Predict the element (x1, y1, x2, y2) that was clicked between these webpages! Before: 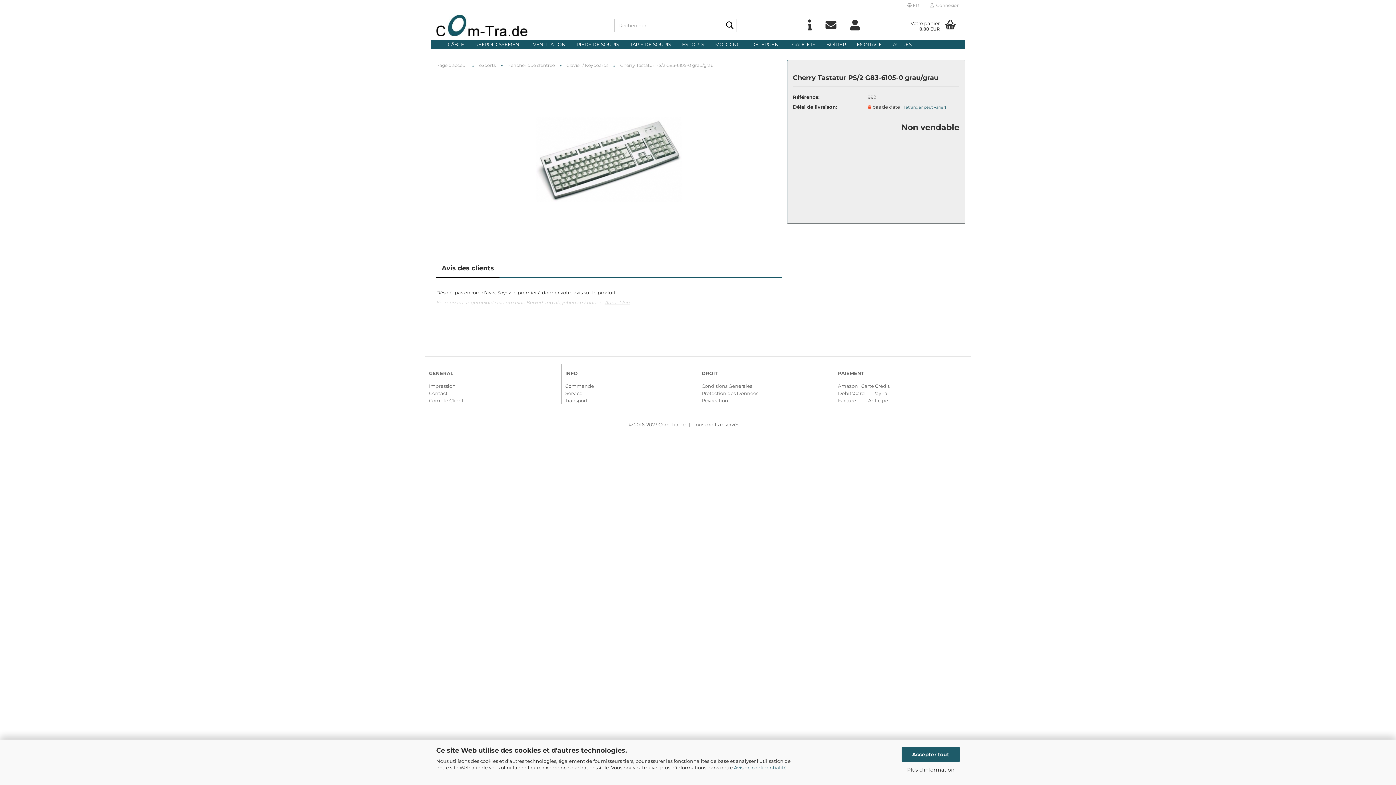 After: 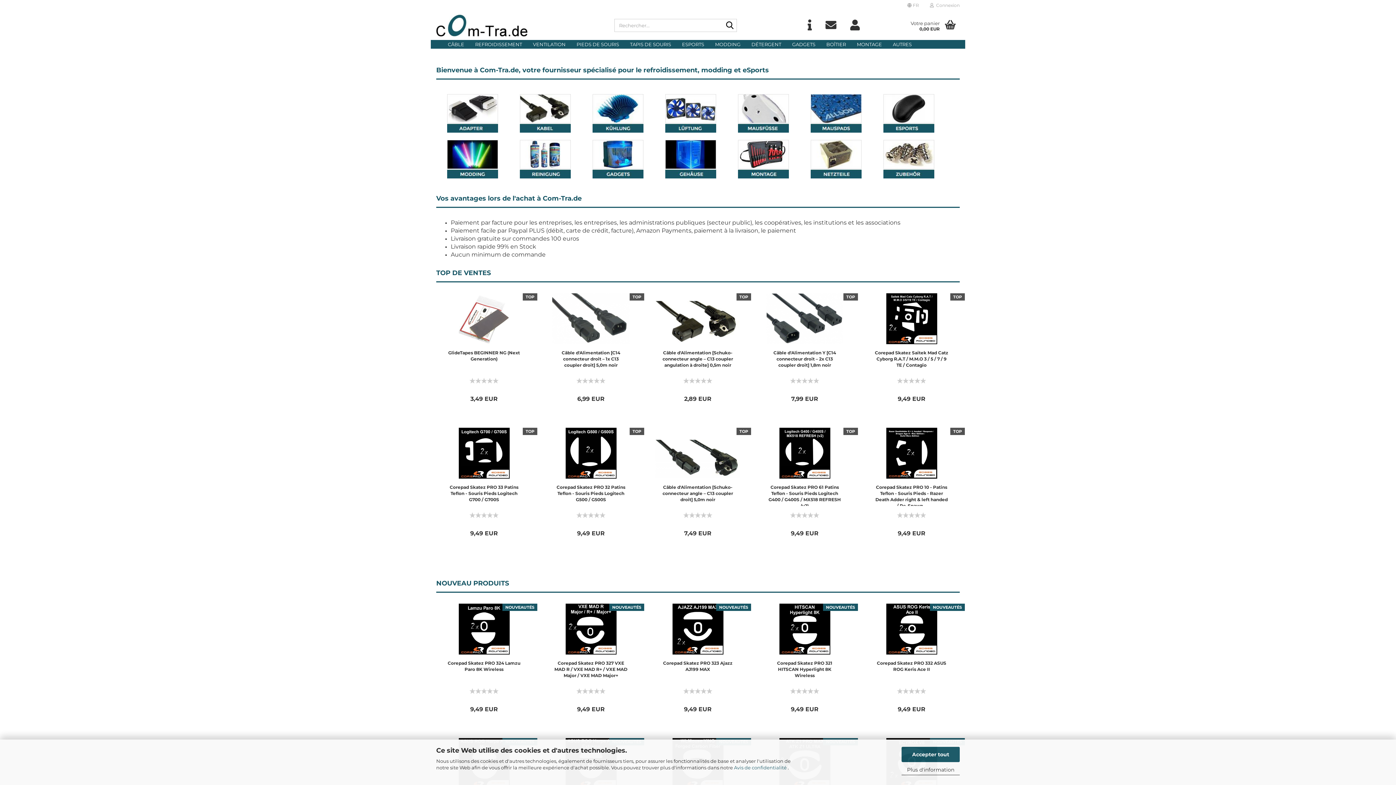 Action: bbox: (436, 10, 603, 40)